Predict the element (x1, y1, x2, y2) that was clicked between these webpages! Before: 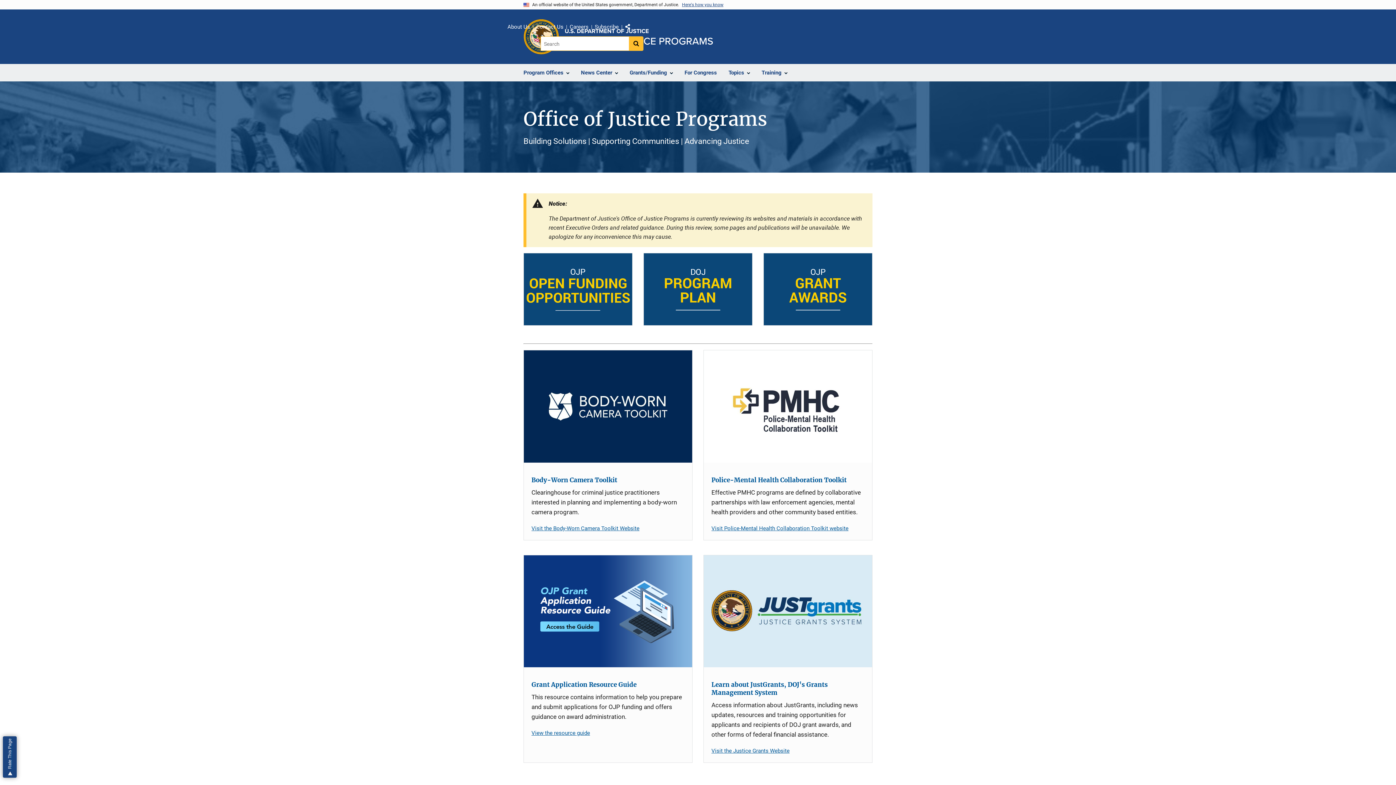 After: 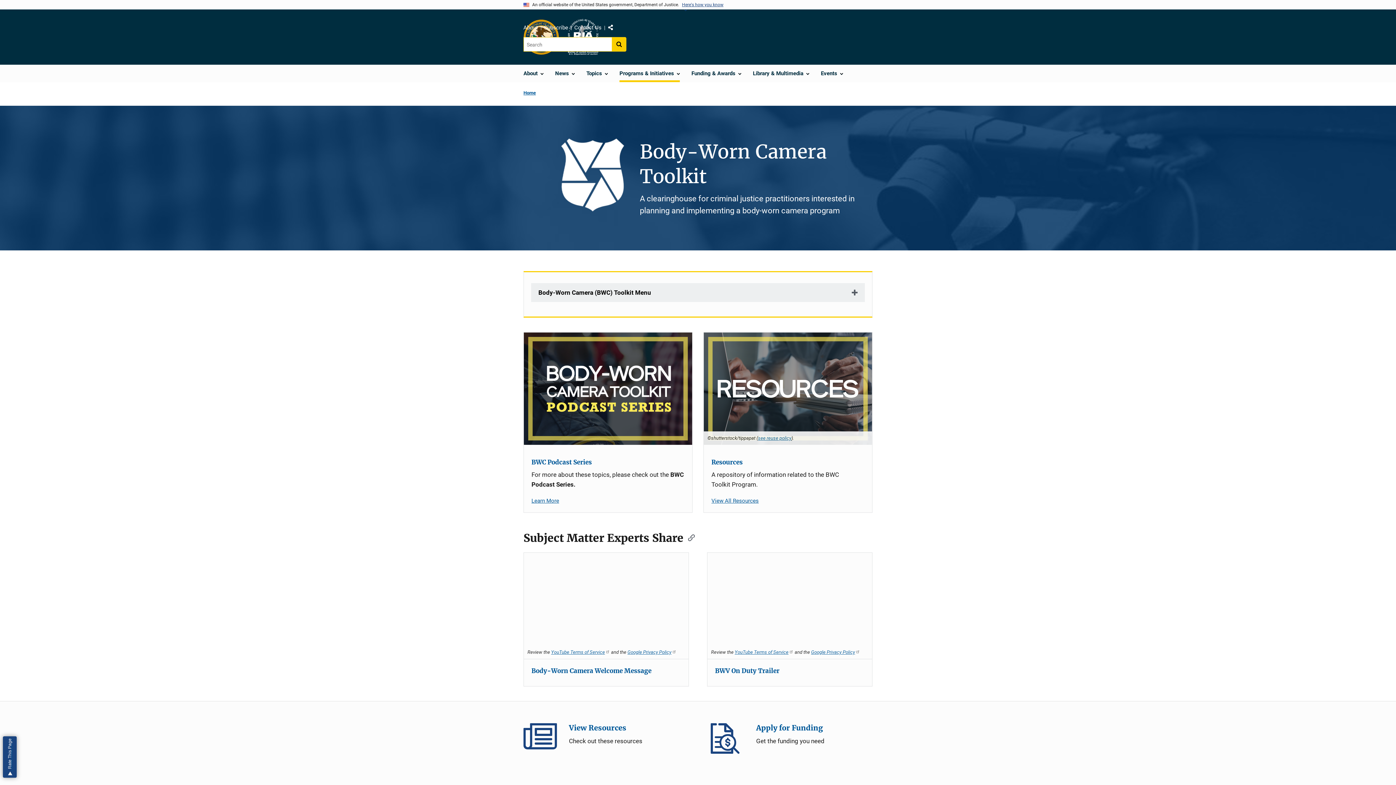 Action: label: Visit the Body-Worn Camera Toolkit Website bbox: (531, 525, 639, 531)